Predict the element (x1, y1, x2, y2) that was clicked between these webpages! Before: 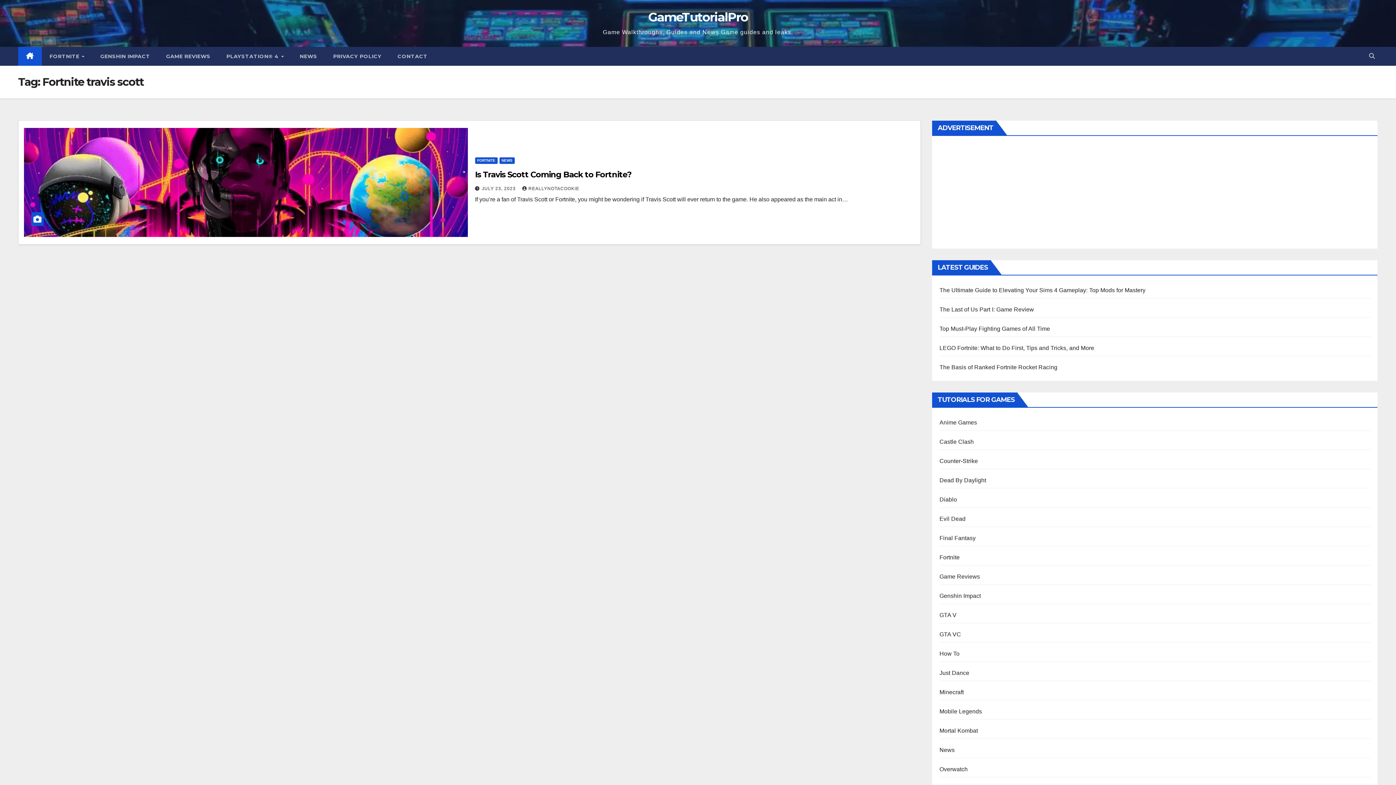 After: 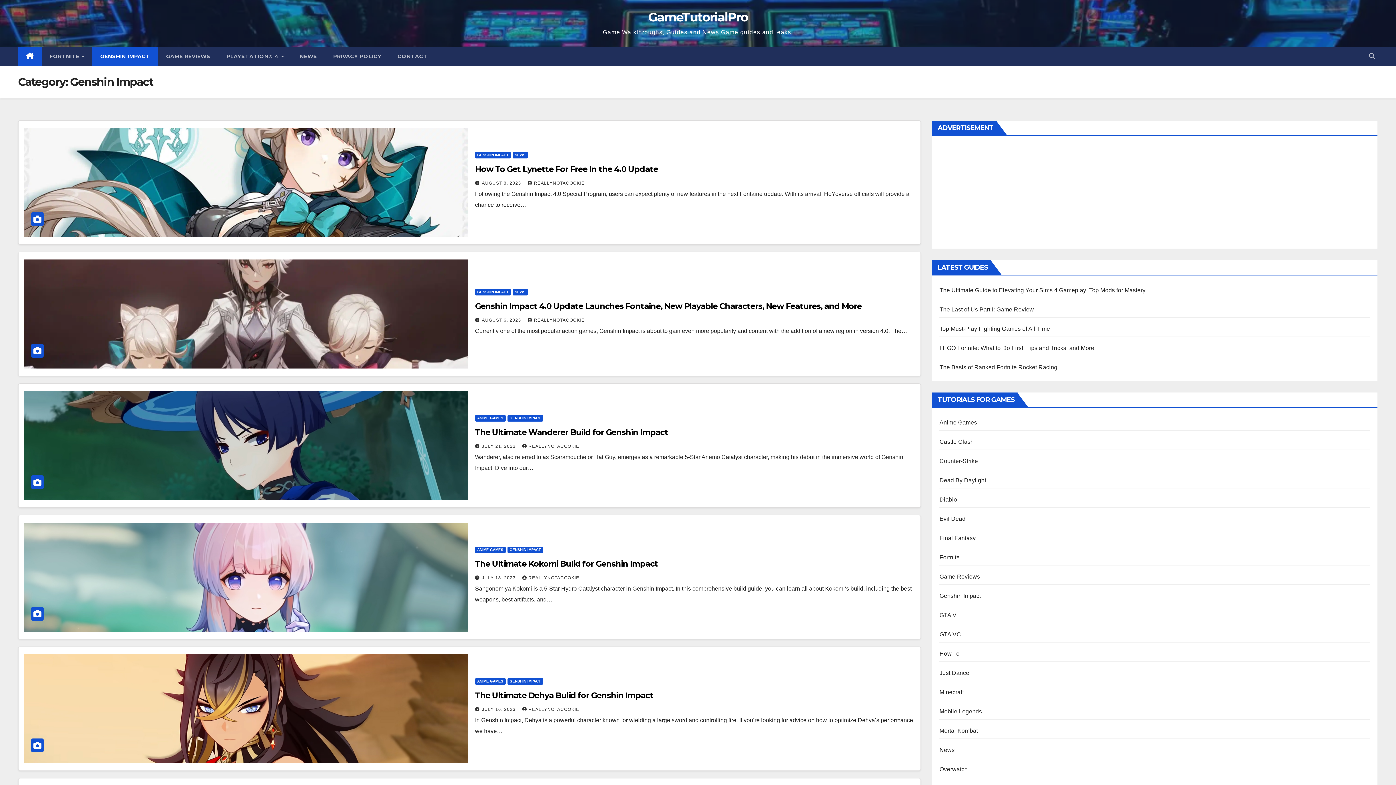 Action: bbox: (939, 593, 981, 599) label: Genshin Impact